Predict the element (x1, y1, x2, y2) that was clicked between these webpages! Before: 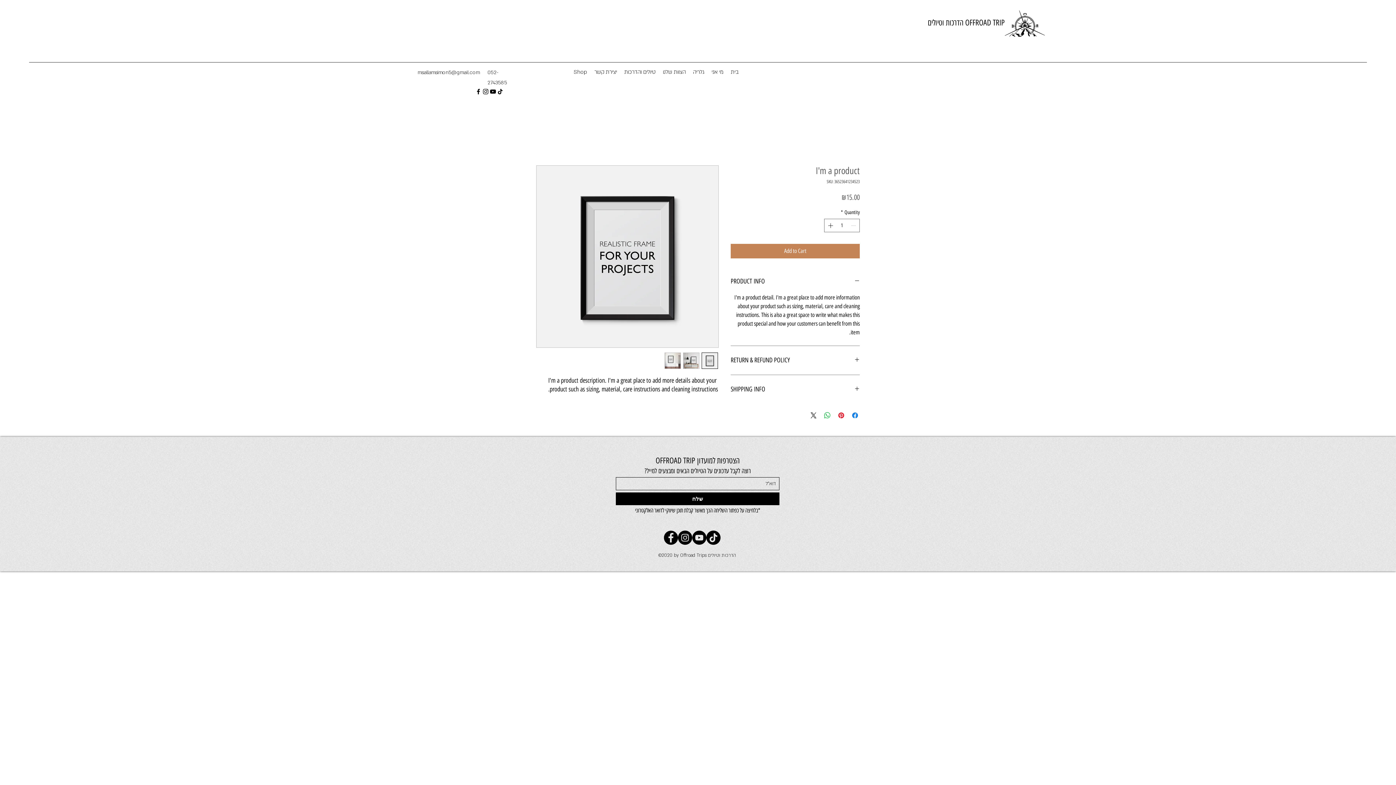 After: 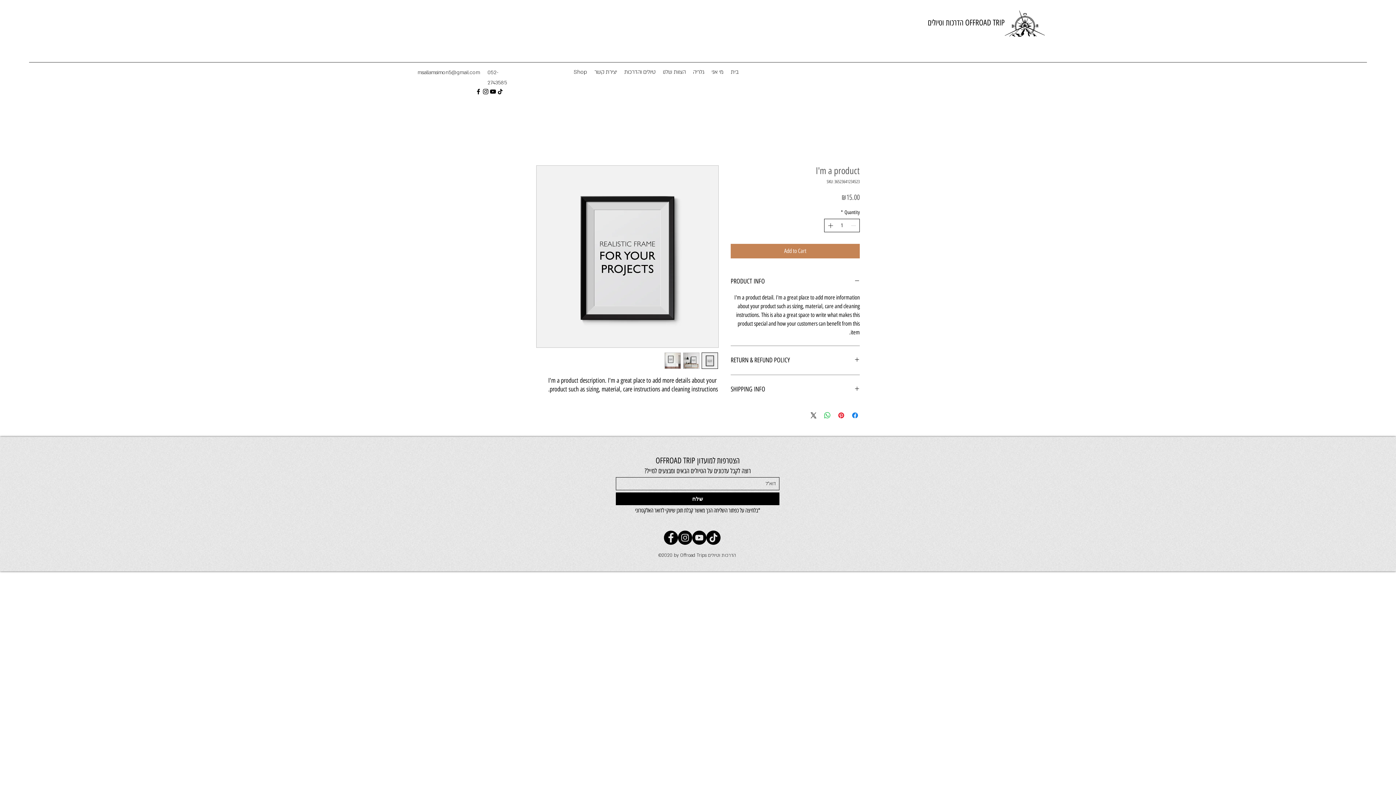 Action: label: Increment bbox: (825, 219, 834, 232)